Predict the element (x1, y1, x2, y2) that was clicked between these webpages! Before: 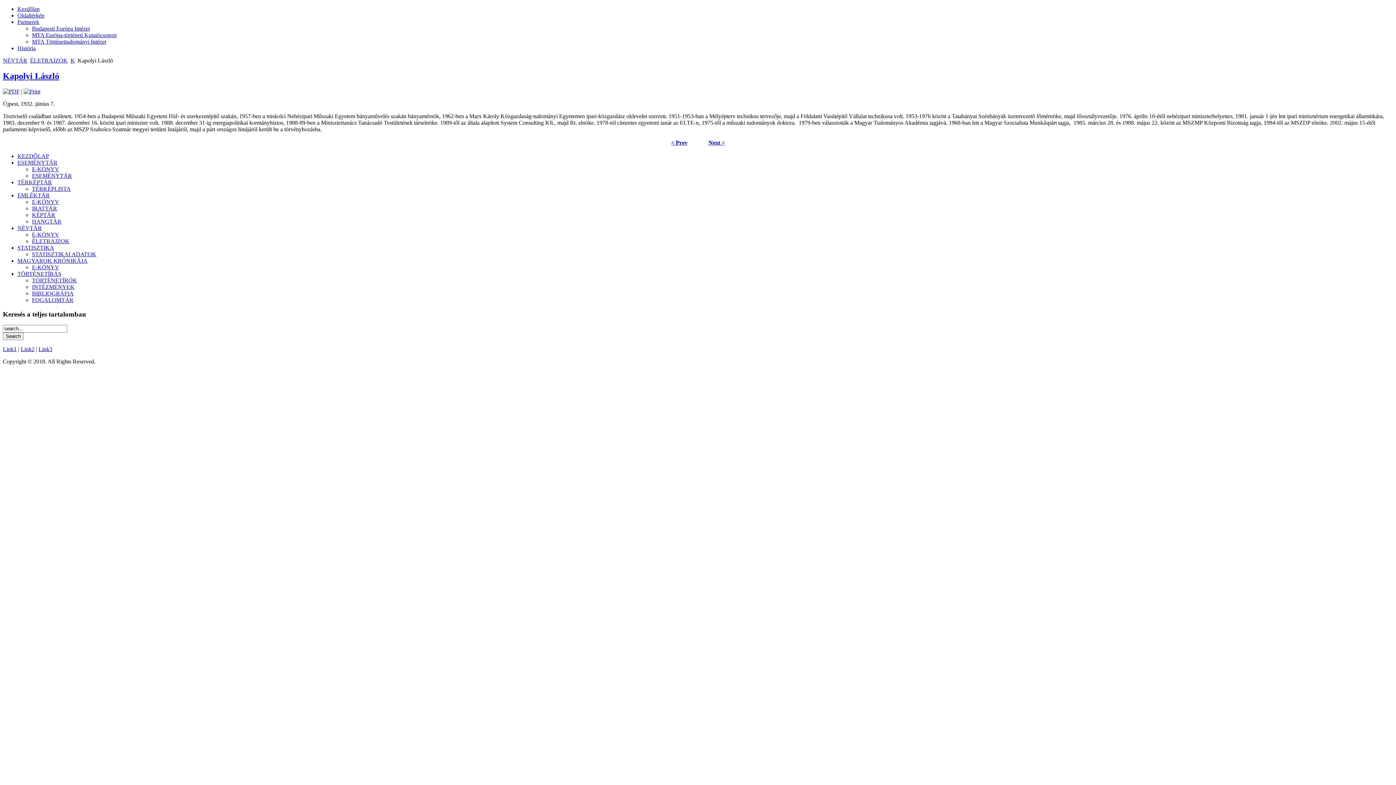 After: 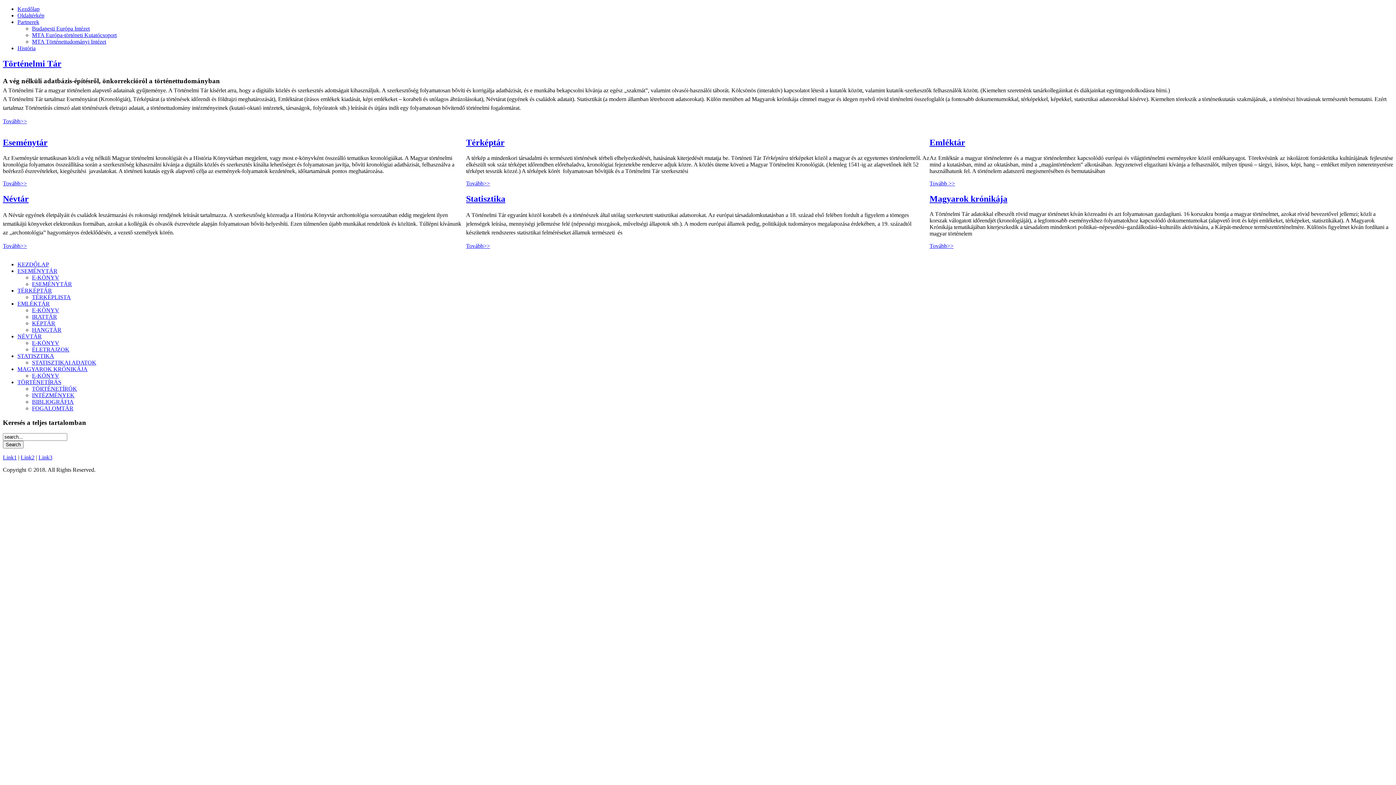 Action: label: Kezdőlap bbox: (17, 5, 39, 12)